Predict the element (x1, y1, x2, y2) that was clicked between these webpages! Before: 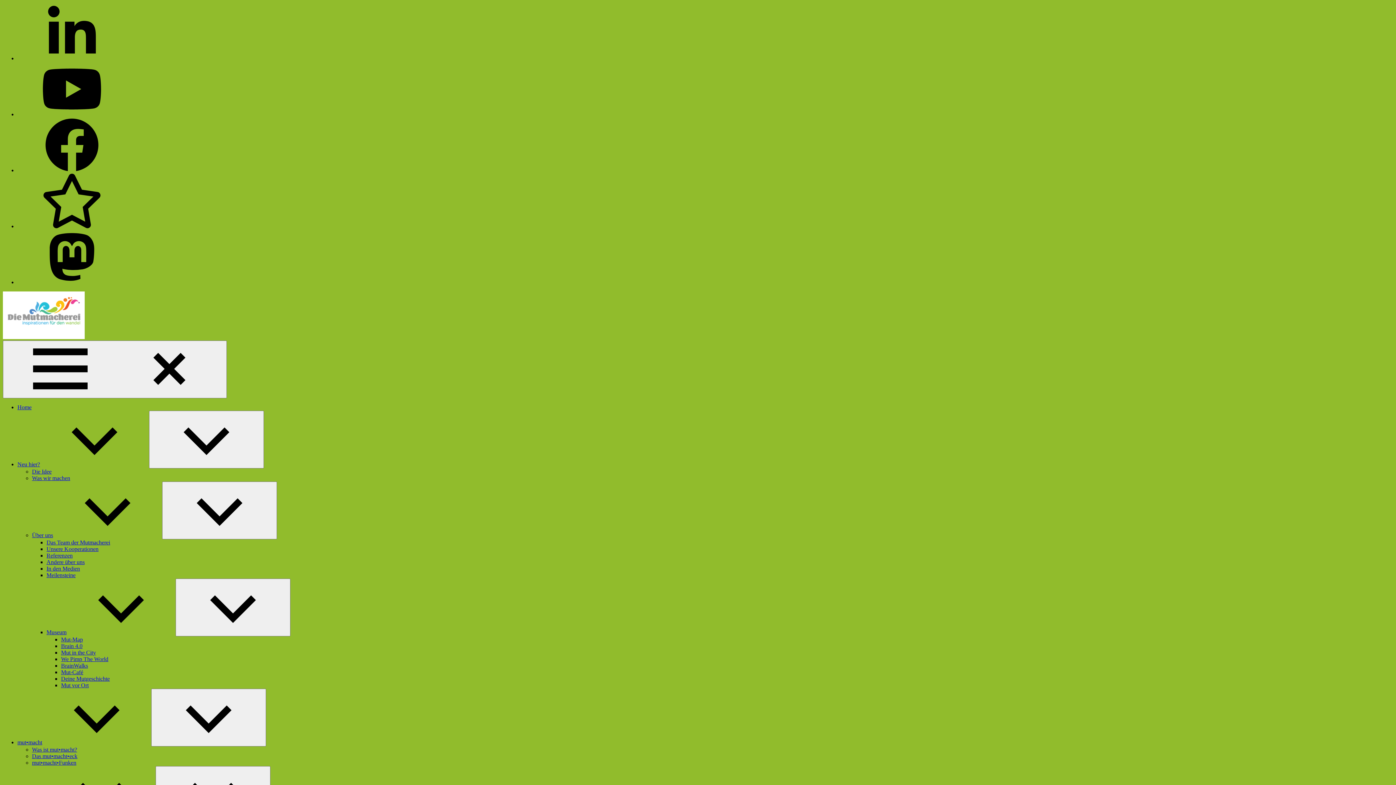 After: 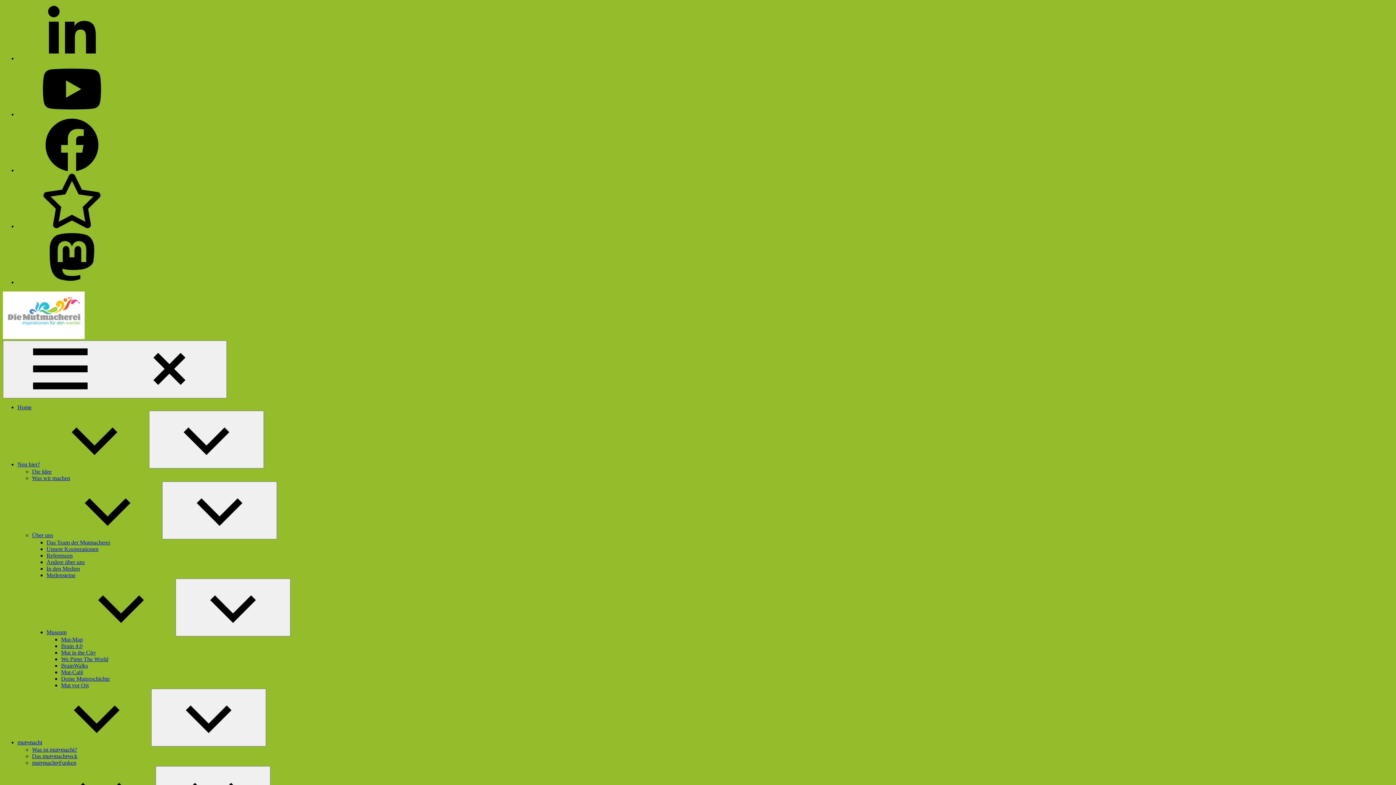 Action: bbox: (17, 461, 149, 467) label: Neu hier?